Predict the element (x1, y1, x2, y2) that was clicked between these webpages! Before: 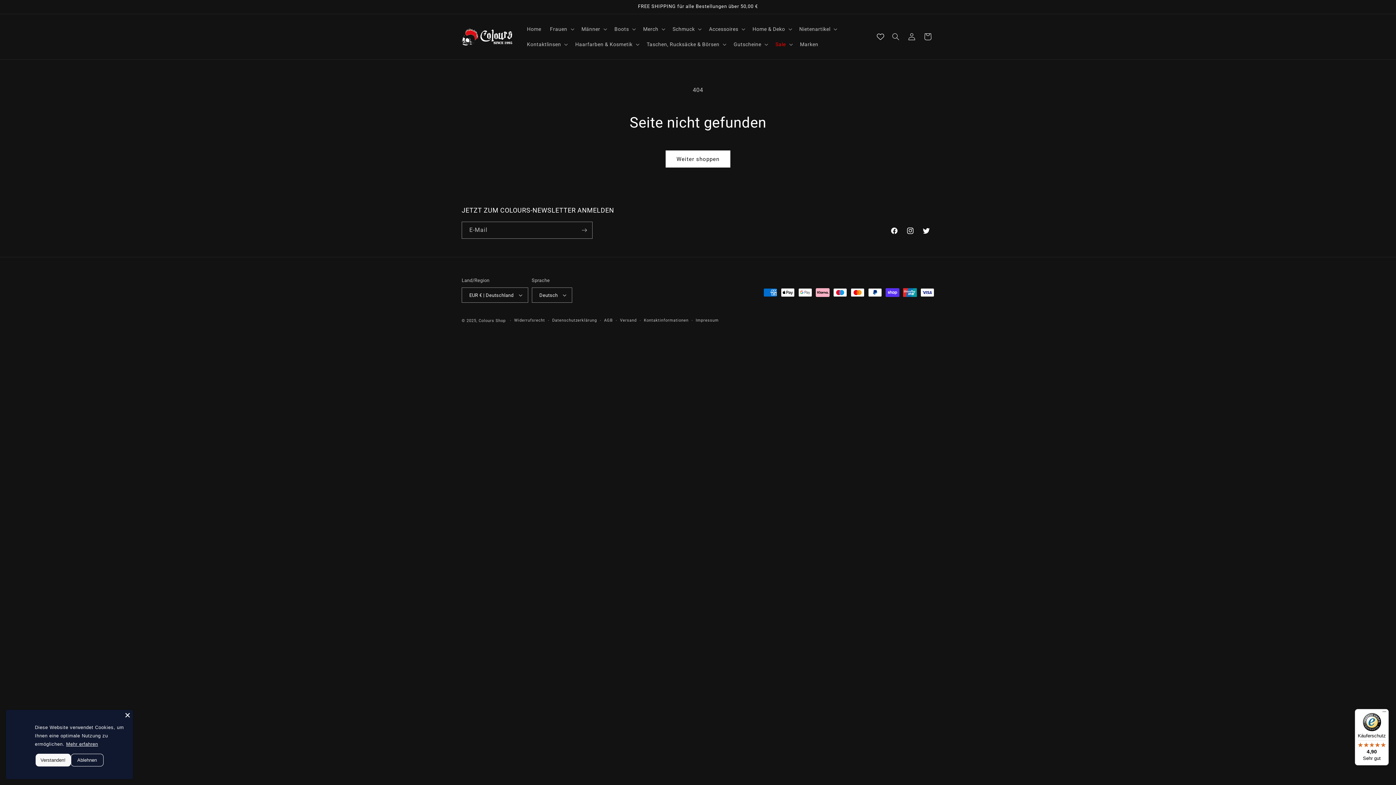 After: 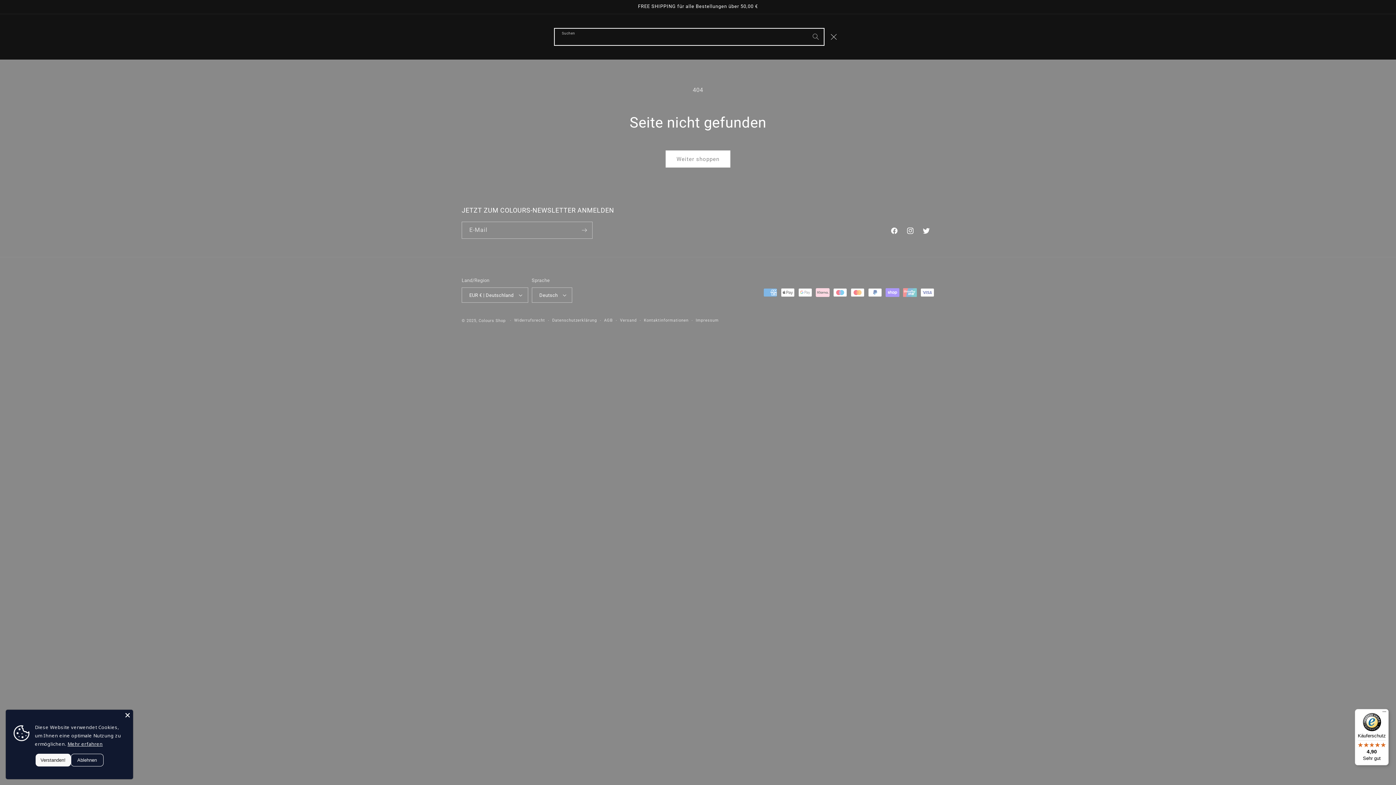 Action: label: Suchen bbox: (888, 28, 904, 44)